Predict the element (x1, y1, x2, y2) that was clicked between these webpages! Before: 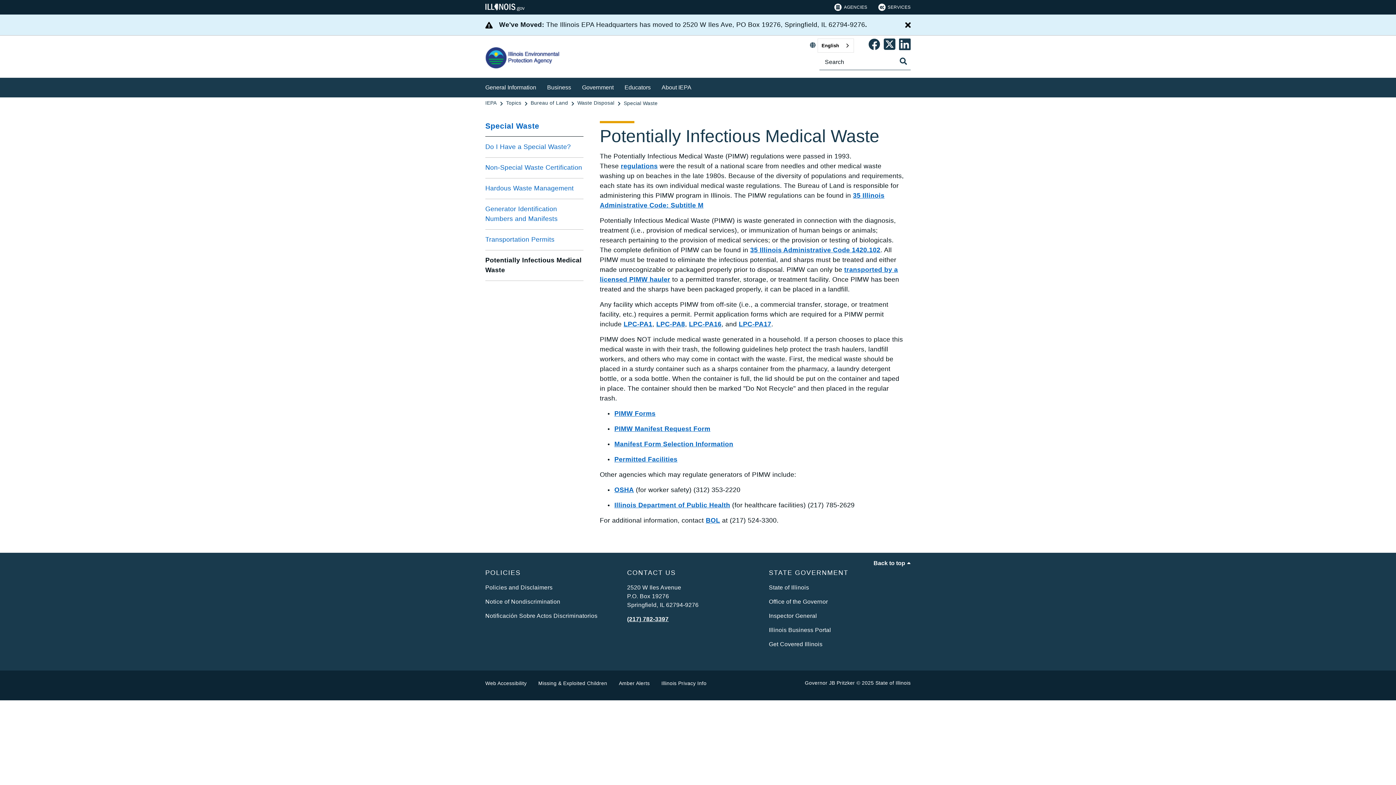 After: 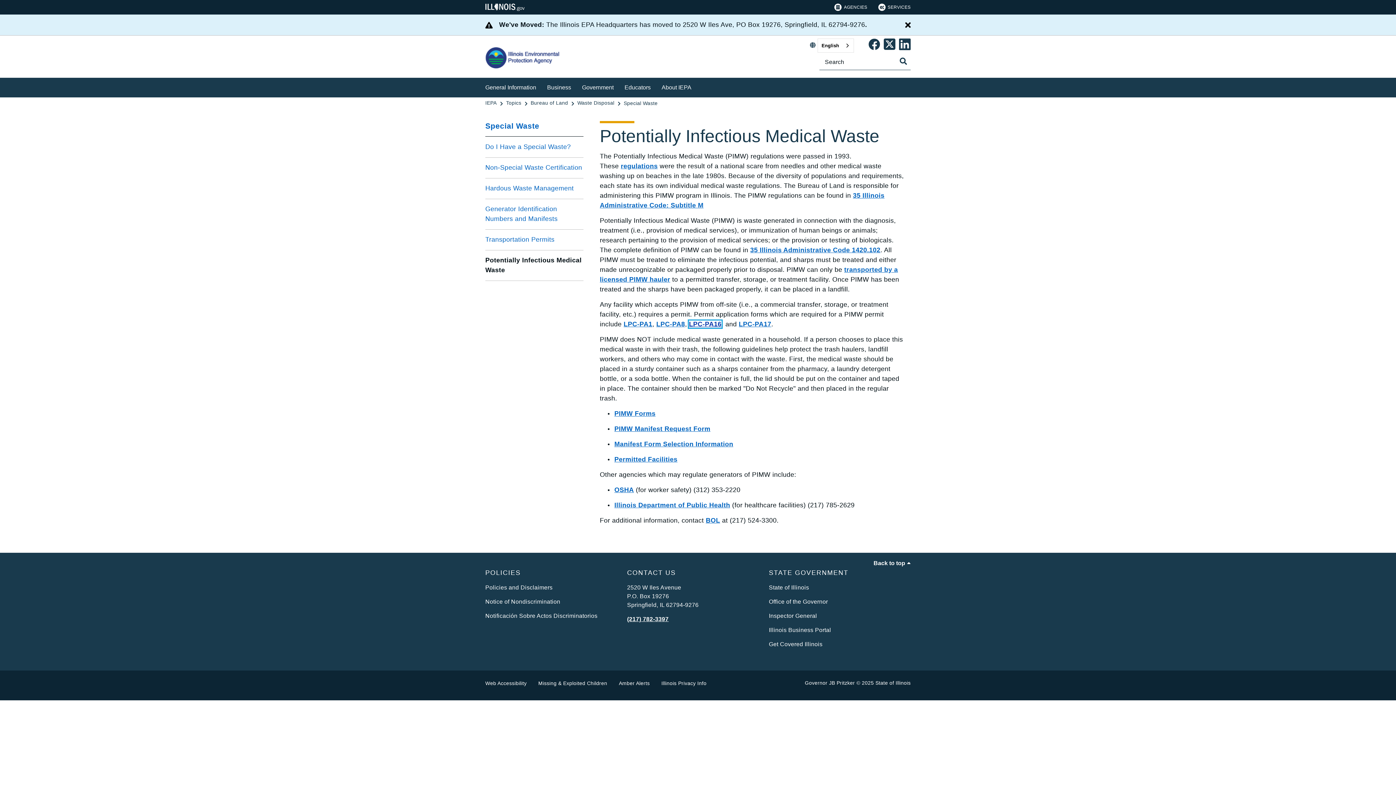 Action: bbox: (689, 320, 721, 328) label: LPC-PA16